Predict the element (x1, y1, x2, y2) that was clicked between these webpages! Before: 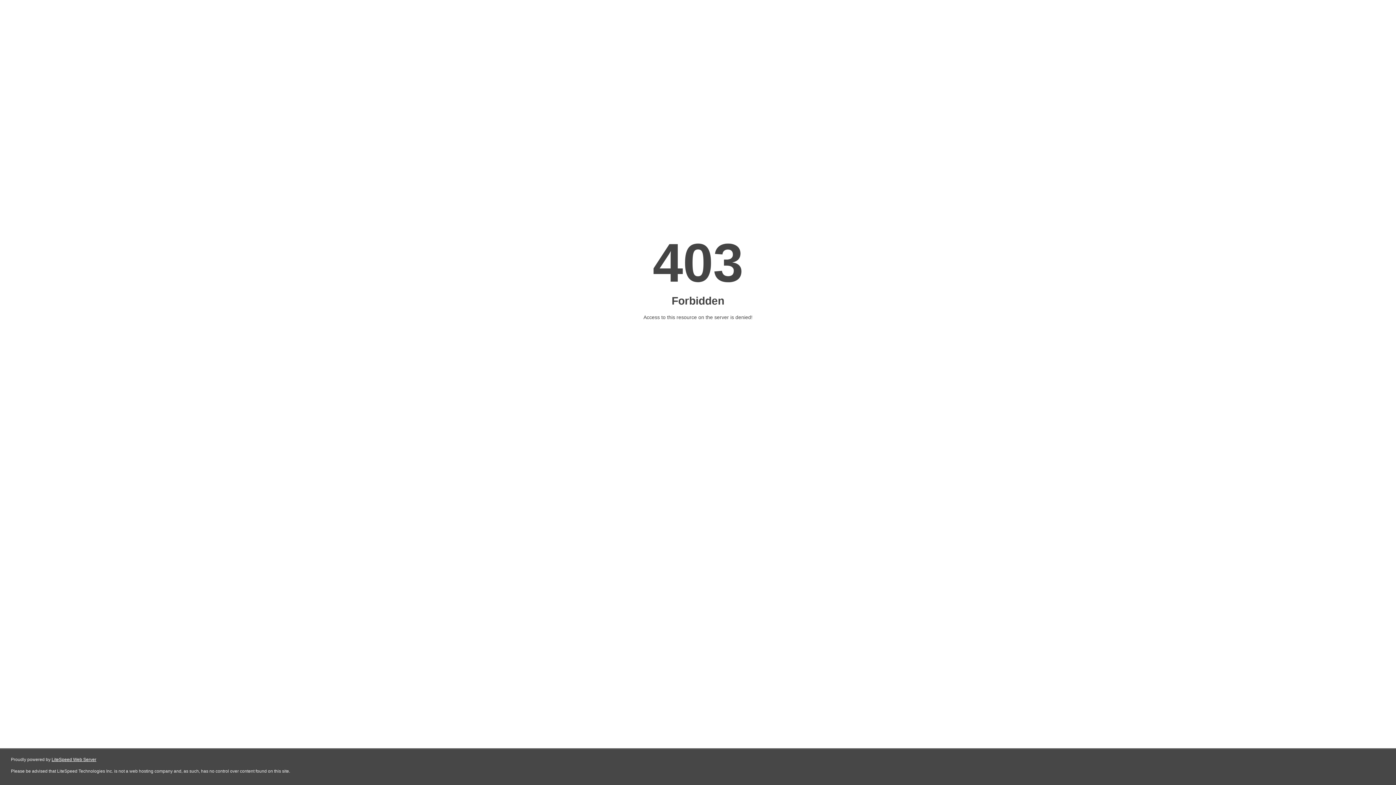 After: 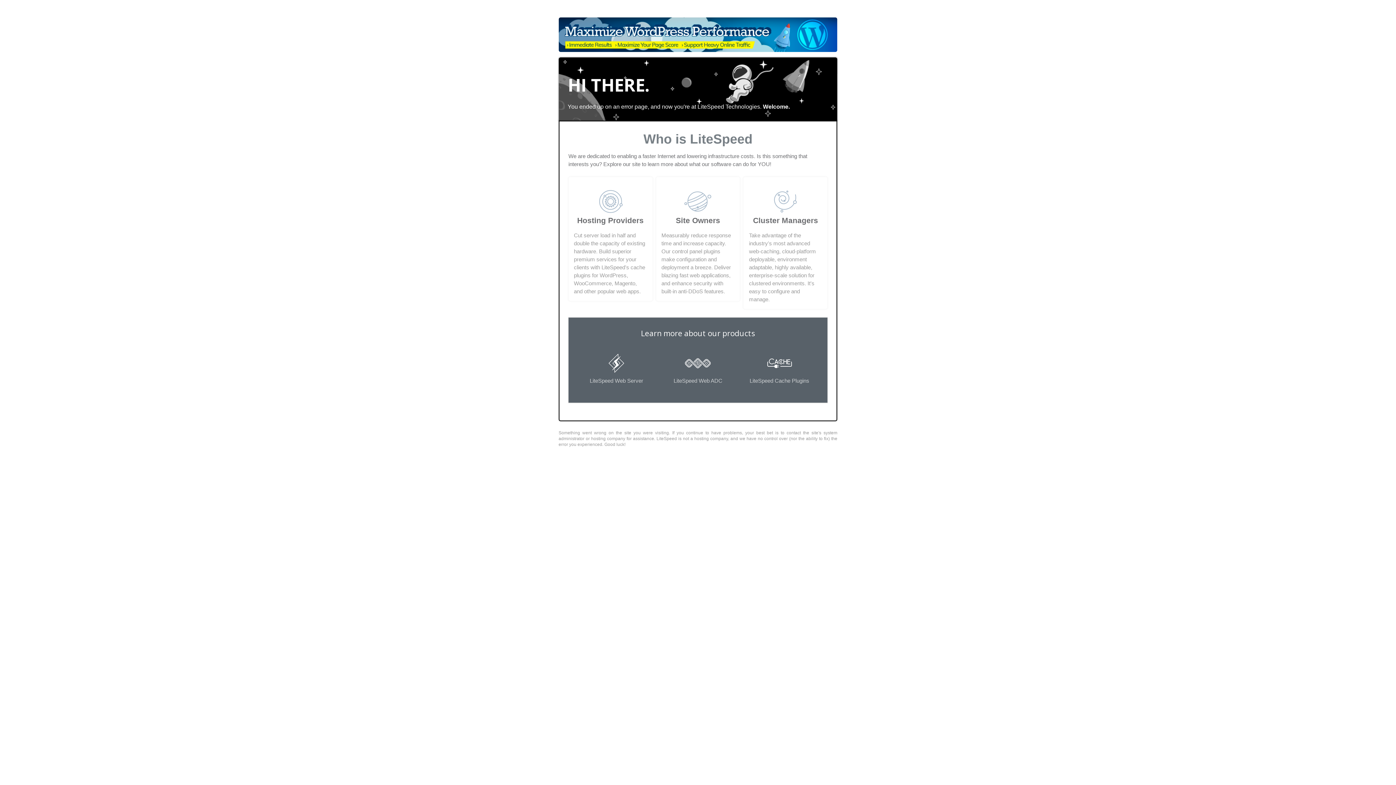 Action: bbox: (51, 757, 96, 762) label: LiteSpeed Web Server